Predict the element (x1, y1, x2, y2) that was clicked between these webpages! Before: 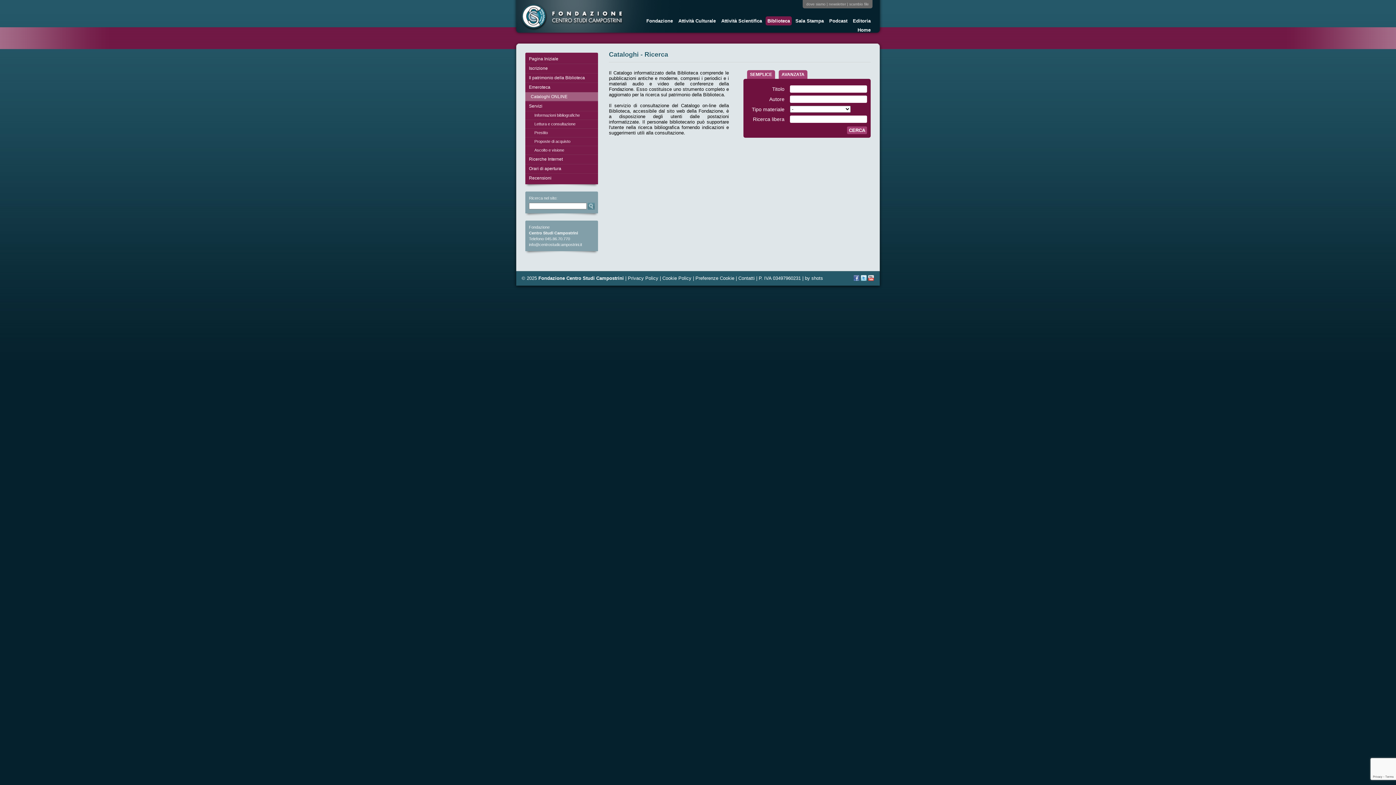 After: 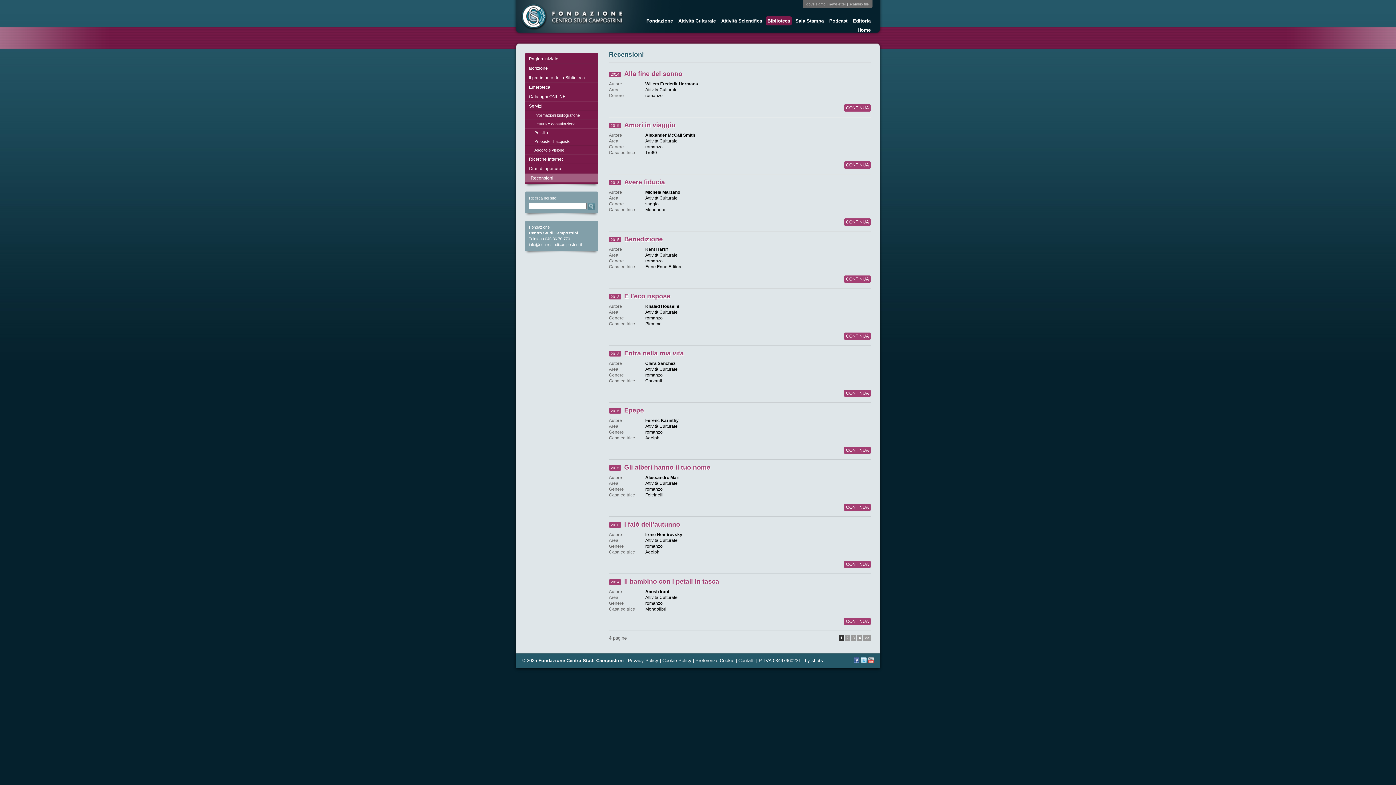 Action: bbox: (525, 173, 598, 182) label: Recensioni